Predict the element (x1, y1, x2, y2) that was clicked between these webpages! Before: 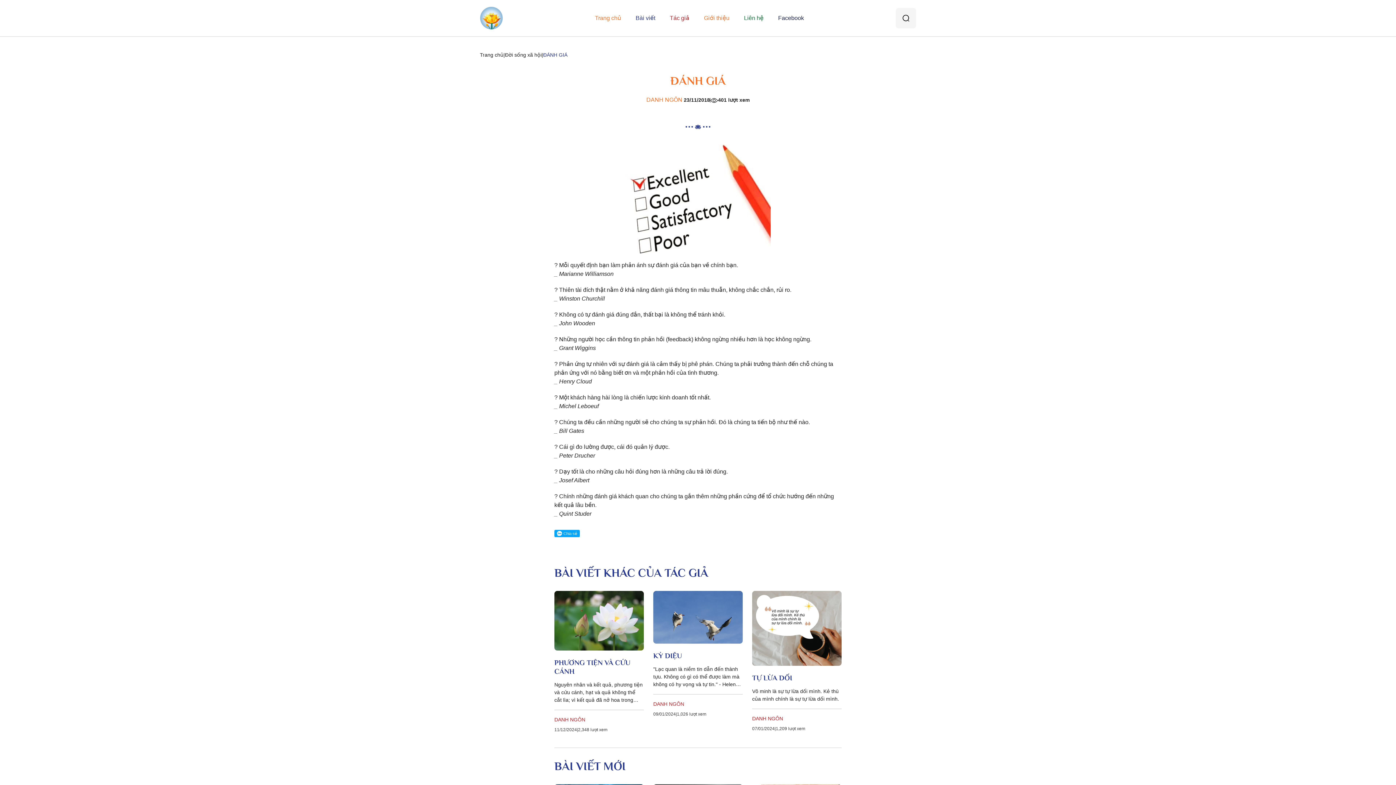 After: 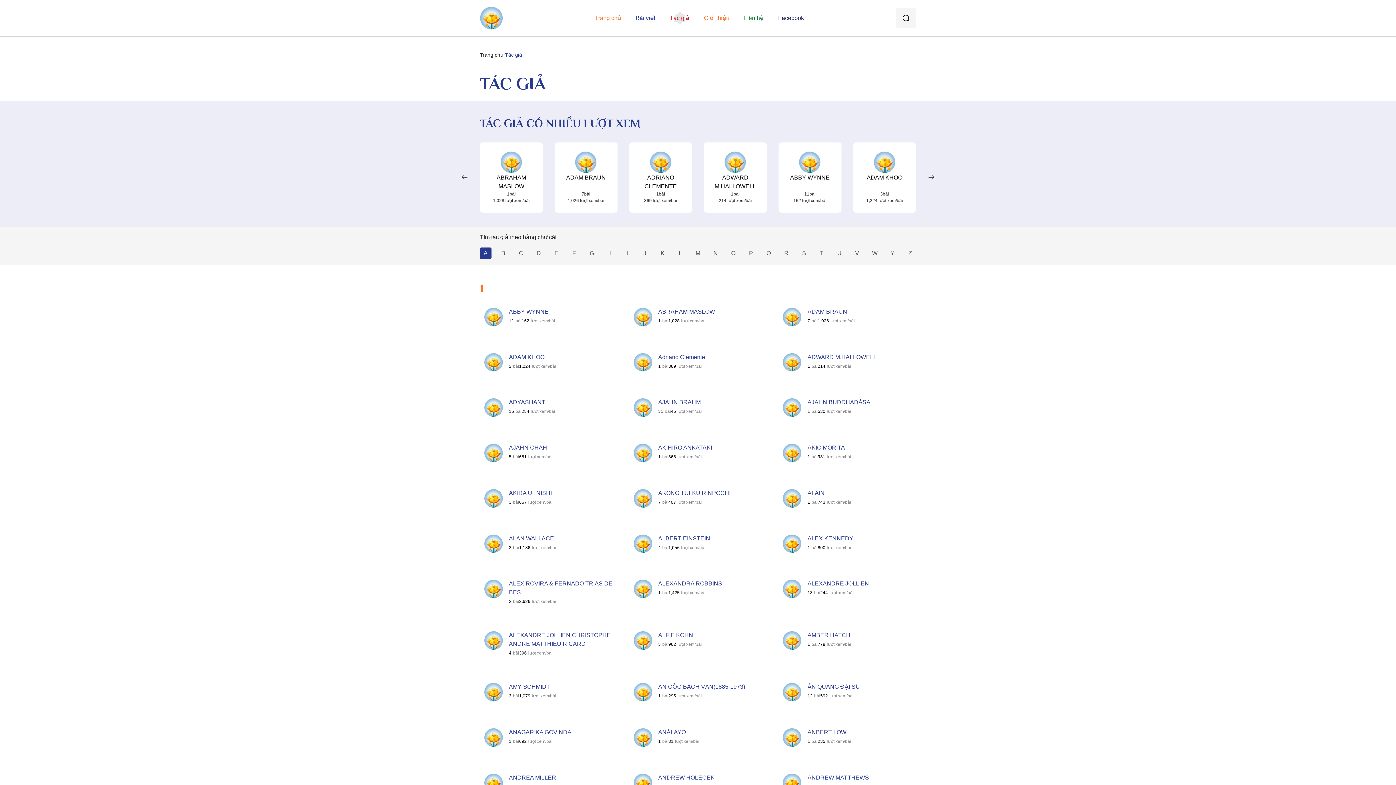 Action: bbox: (662, 7, 696, 29) label: Tác giả